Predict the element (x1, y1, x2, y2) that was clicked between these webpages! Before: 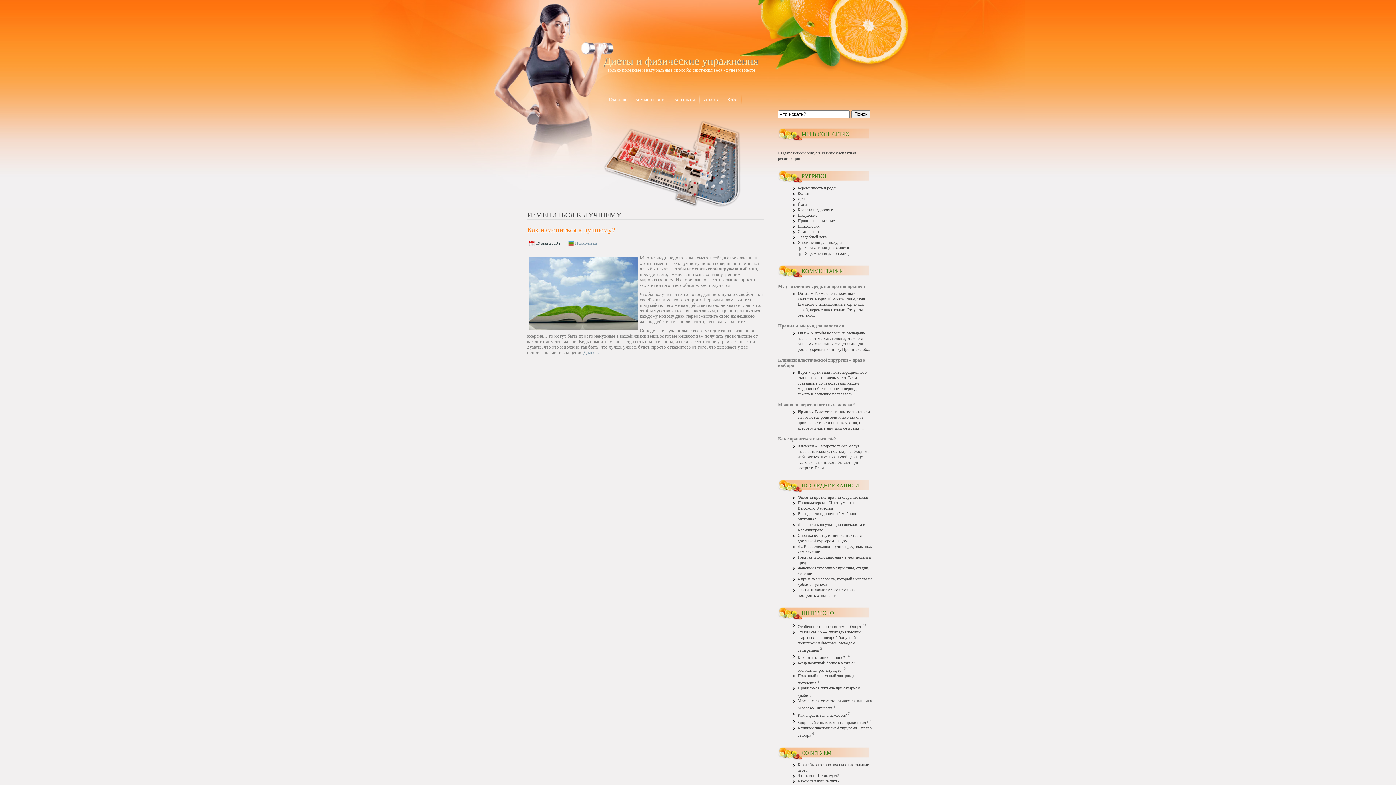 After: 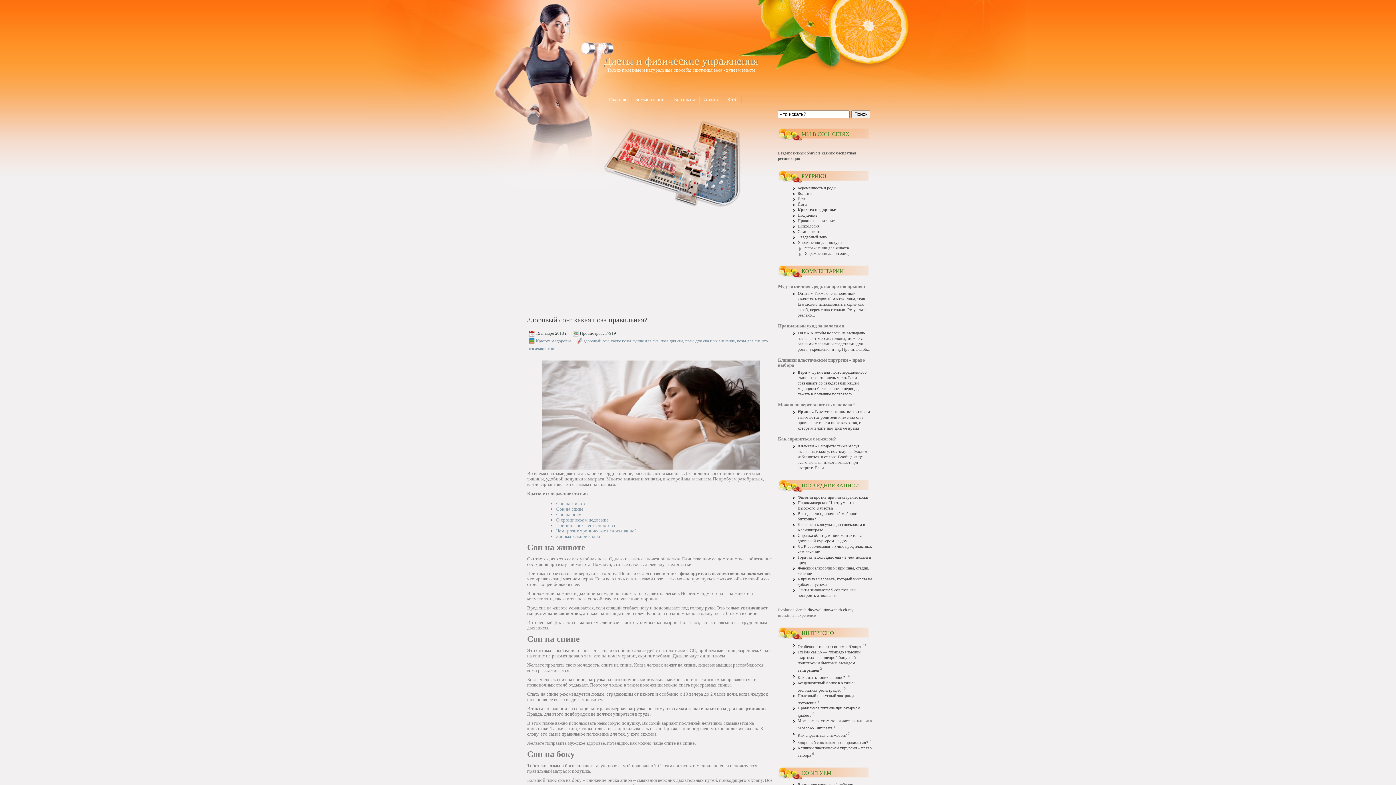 Action: label: Здоровый сон: какая поза правильная? bbox: (797, 720, 868, 725)